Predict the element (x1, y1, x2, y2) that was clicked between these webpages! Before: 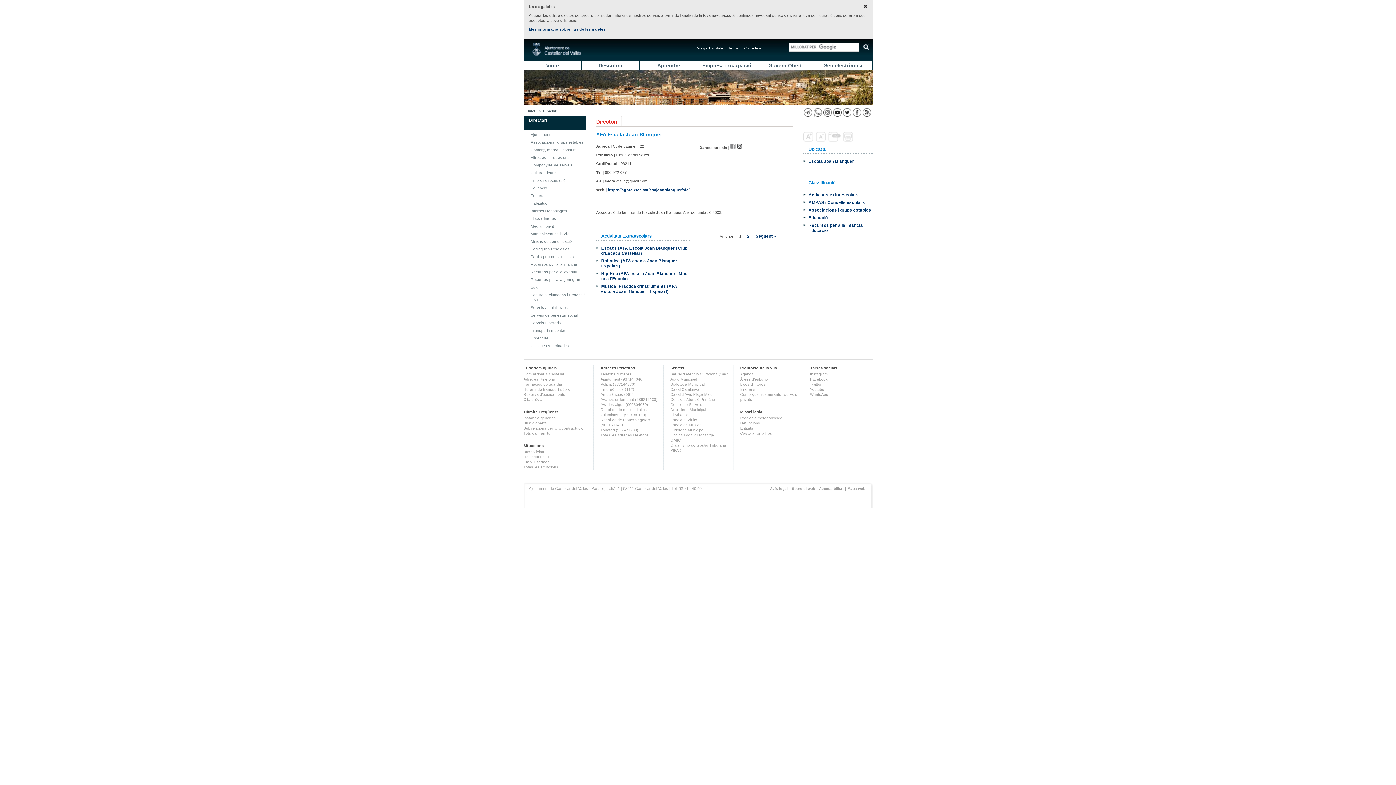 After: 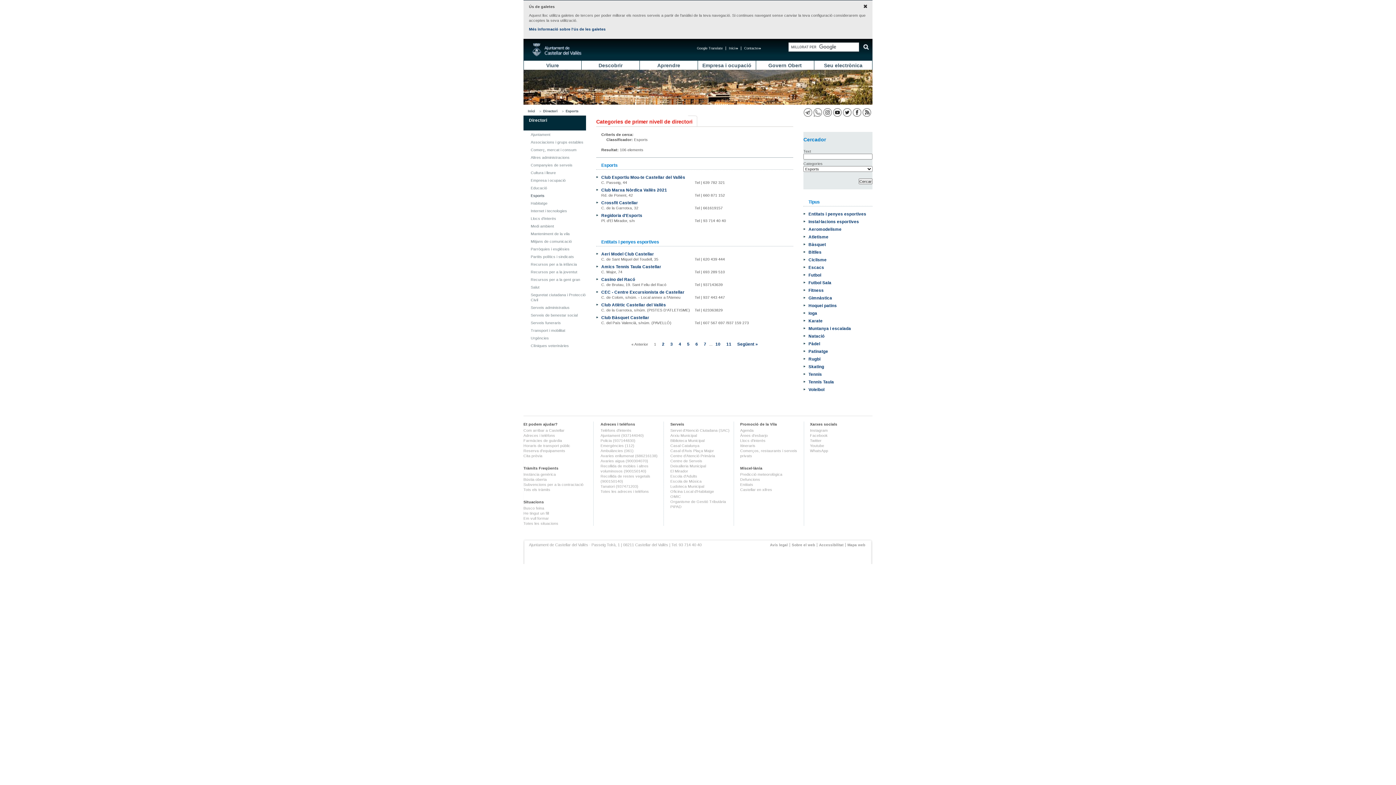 Action: label: Esports bbox: (530, 193, 544, 197)